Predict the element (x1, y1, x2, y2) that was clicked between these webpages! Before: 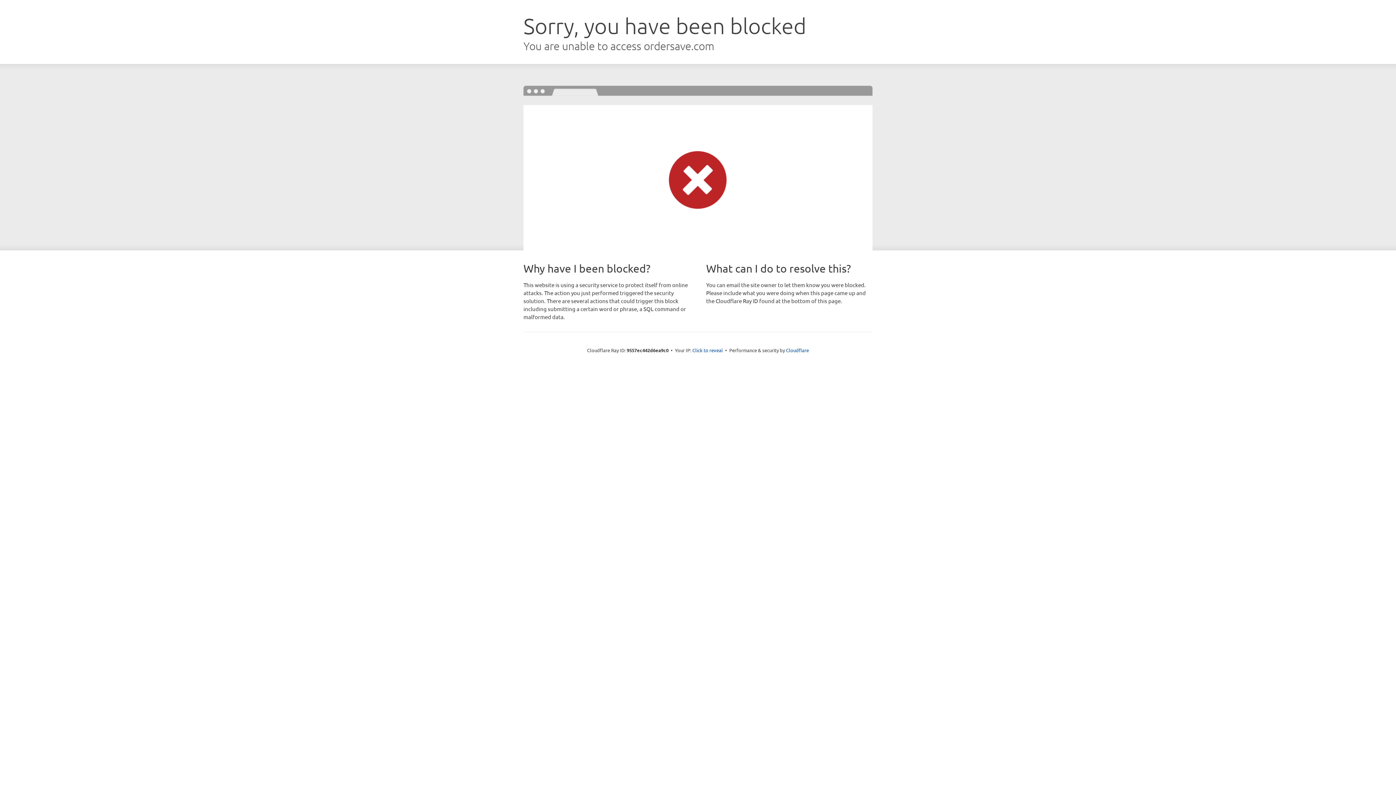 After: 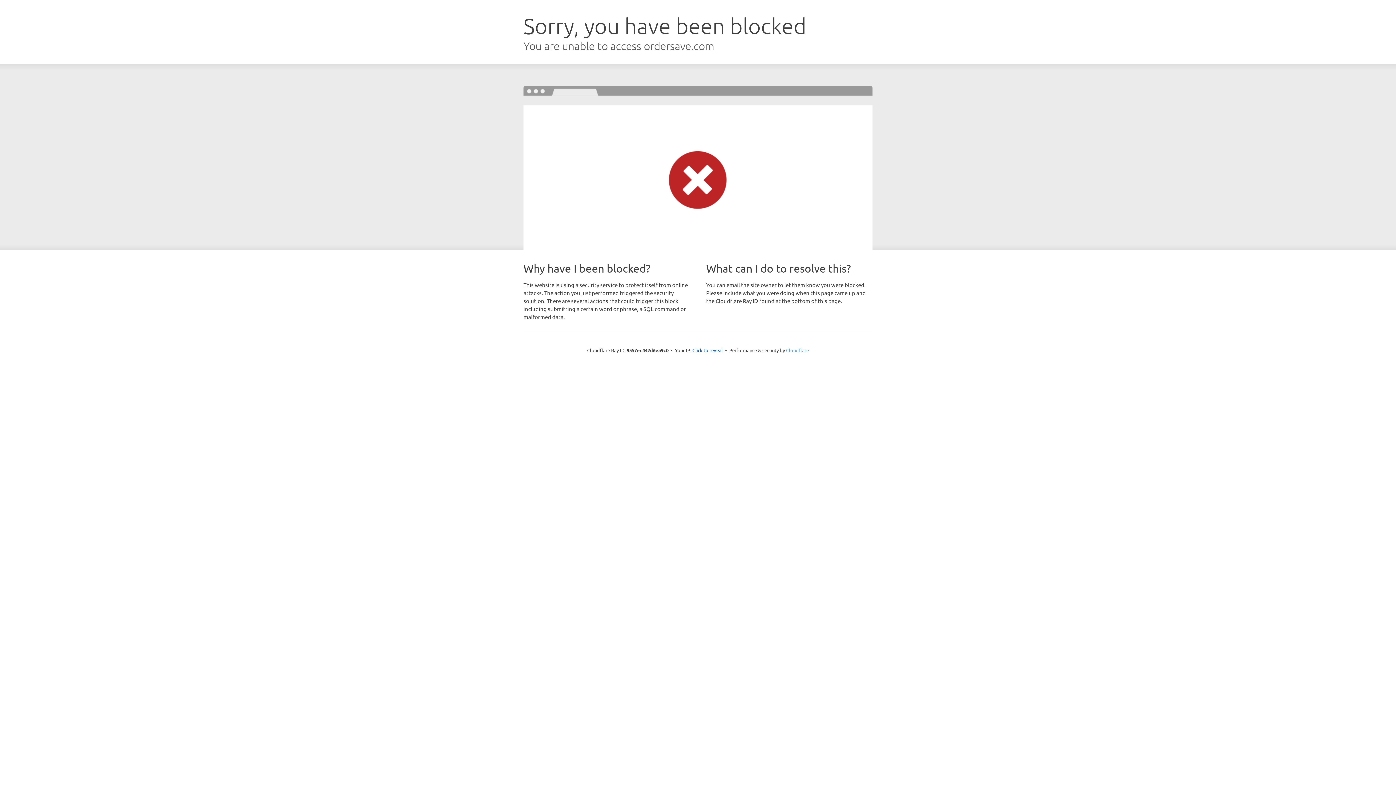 Action: bbox: (786, 347, 809, 353) label: Cloudflare